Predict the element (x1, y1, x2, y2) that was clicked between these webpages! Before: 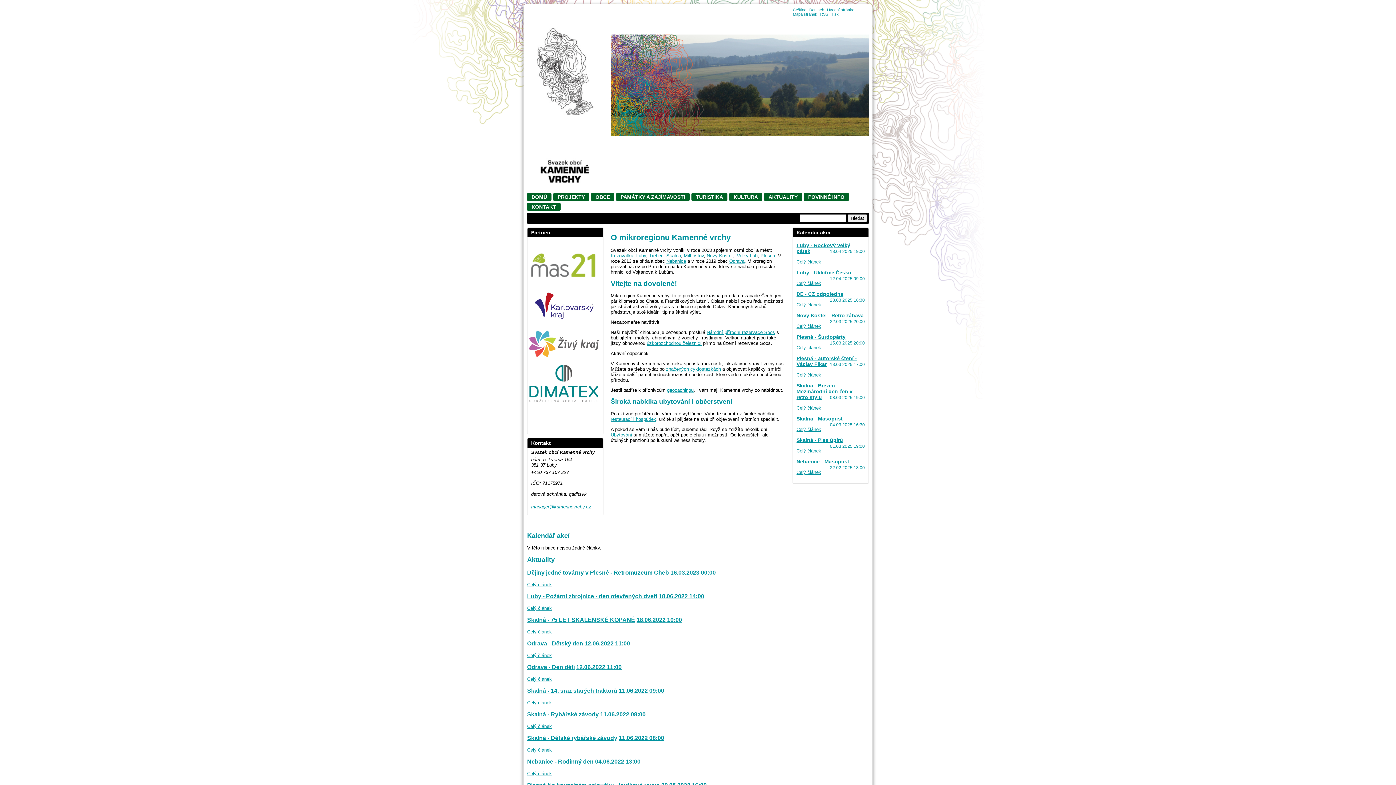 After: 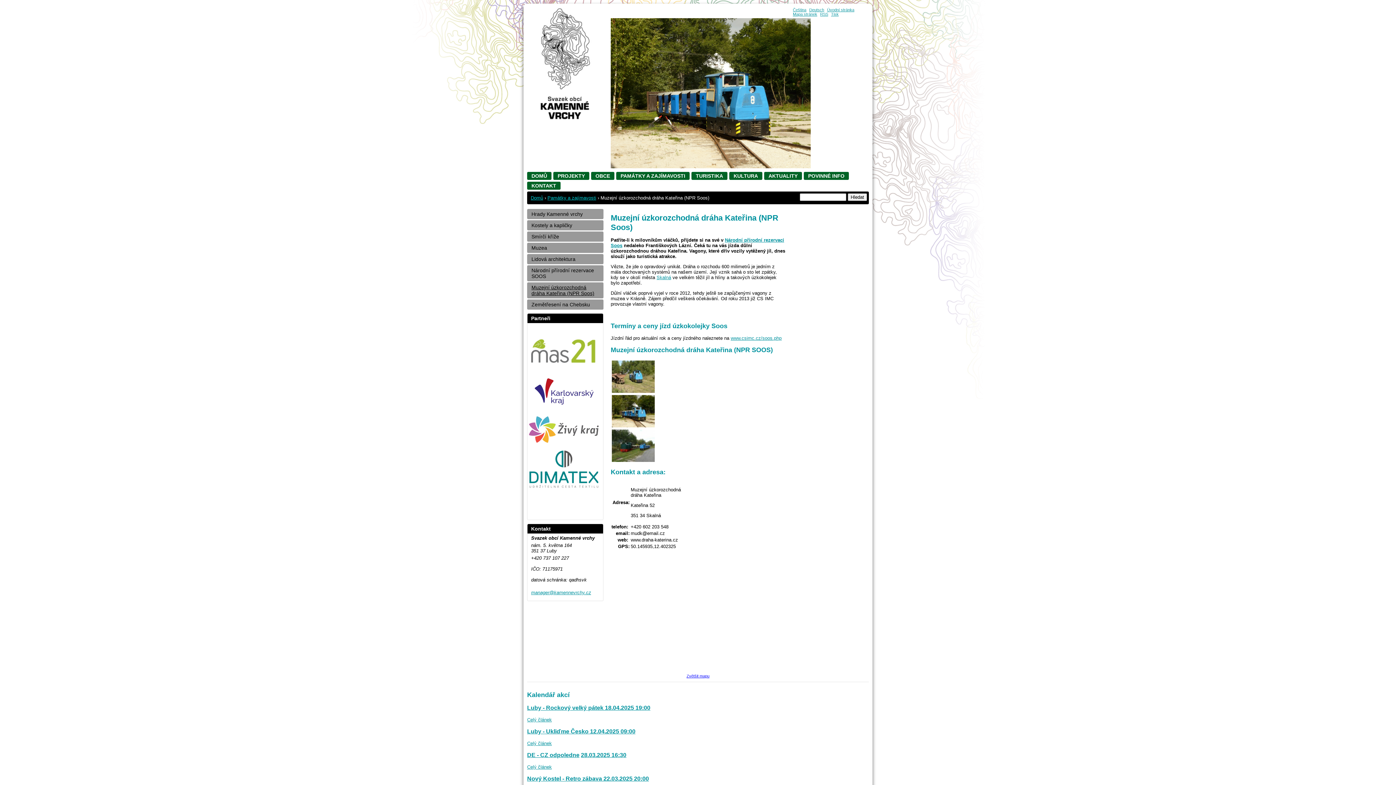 Action: label: úzkorozchodnou železnicí bbox: (646, 340, 701, 346)